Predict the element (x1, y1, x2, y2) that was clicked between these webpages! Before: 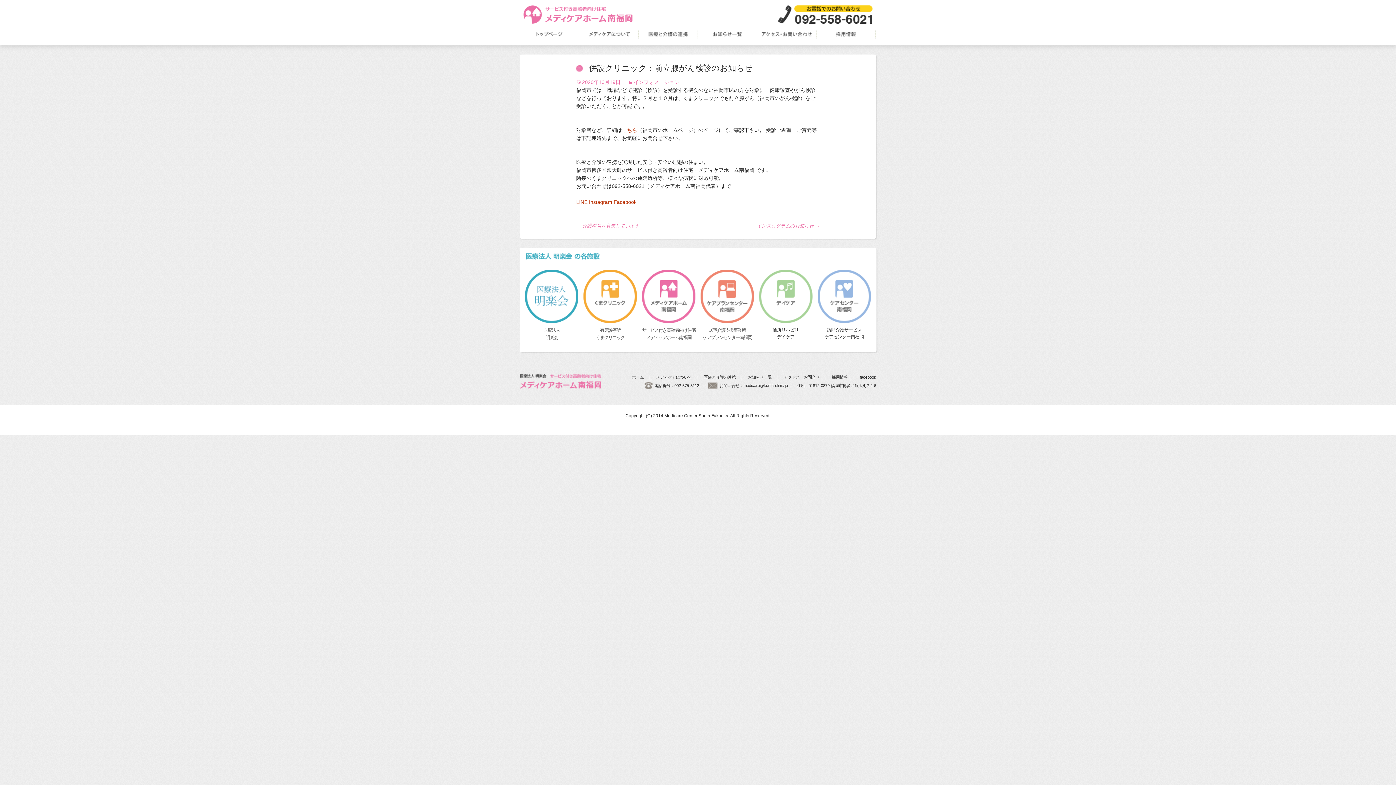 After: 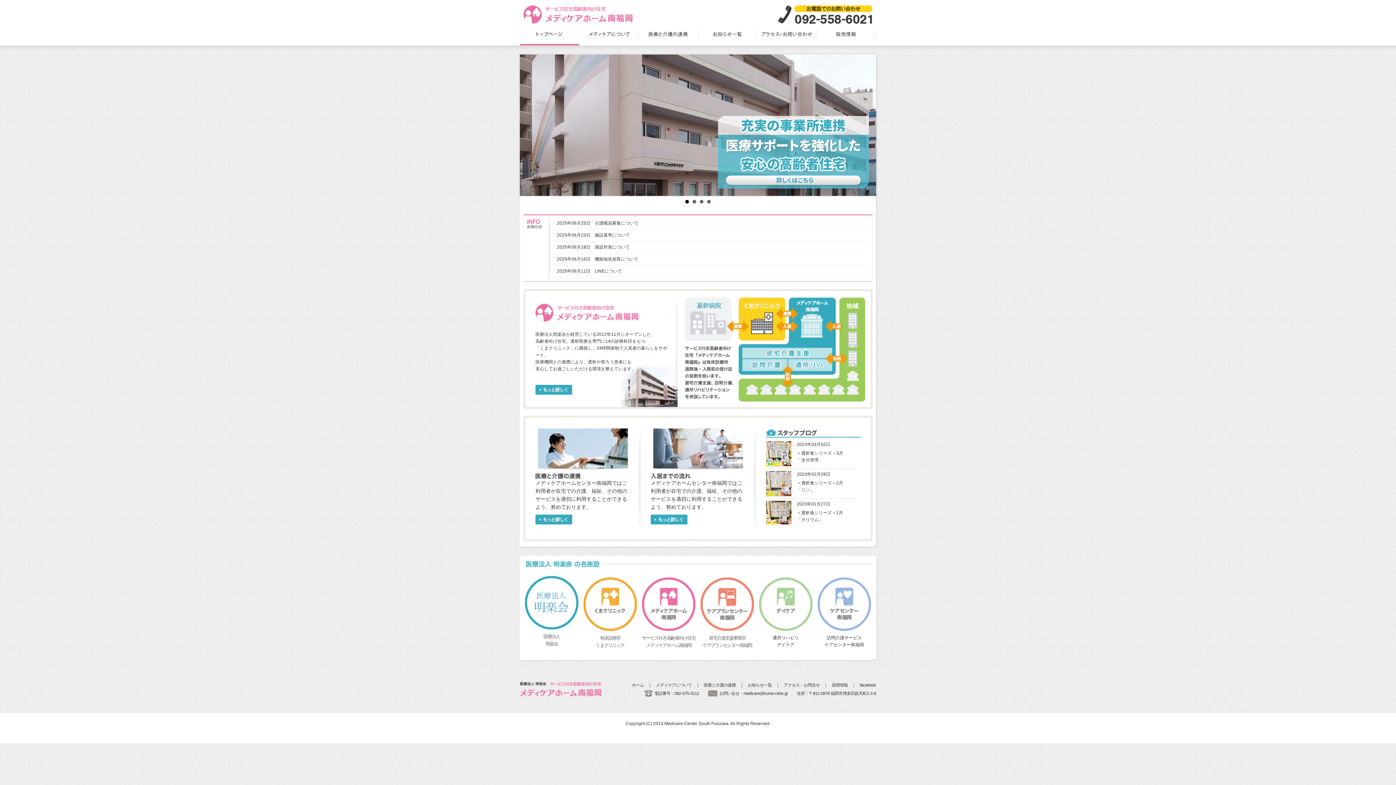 Action: bbox: (523, 16, 632, 22)